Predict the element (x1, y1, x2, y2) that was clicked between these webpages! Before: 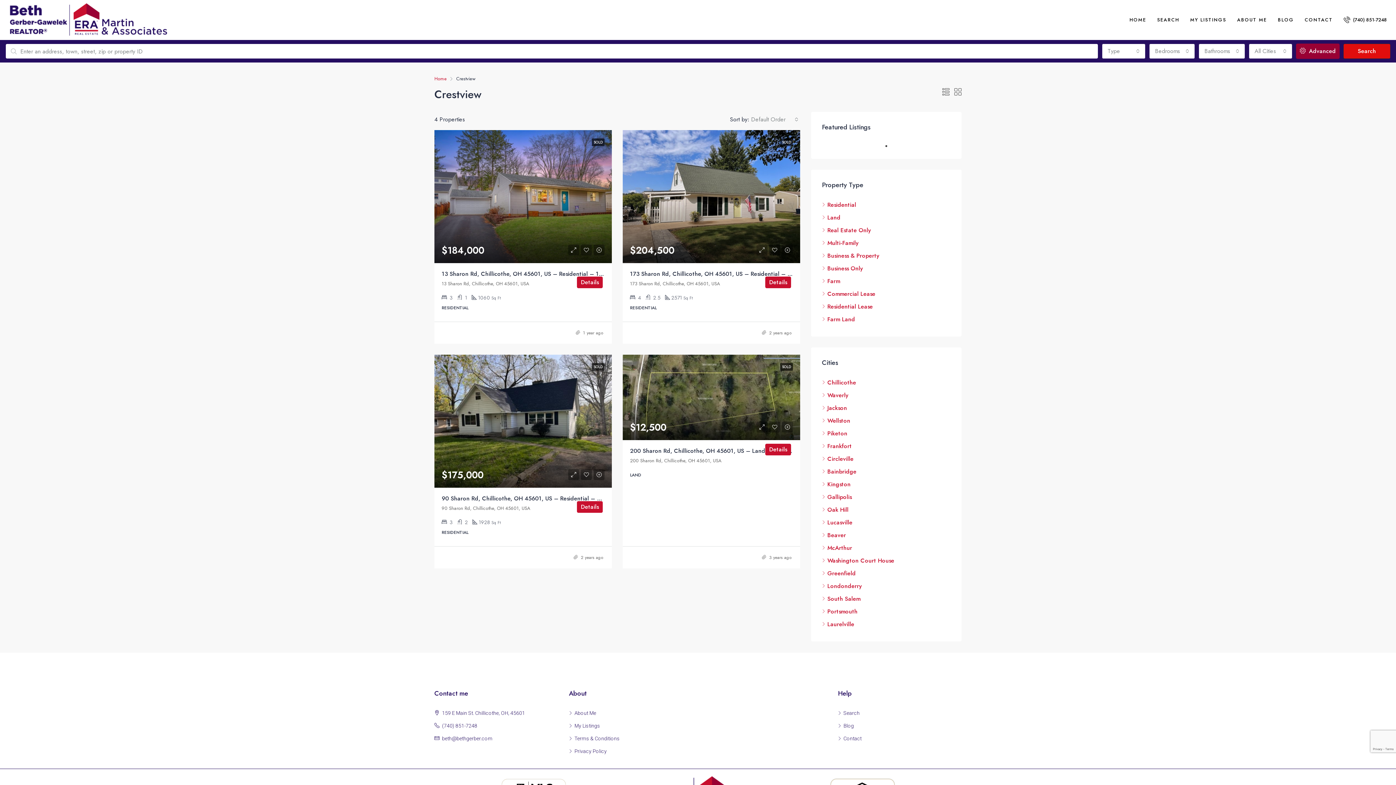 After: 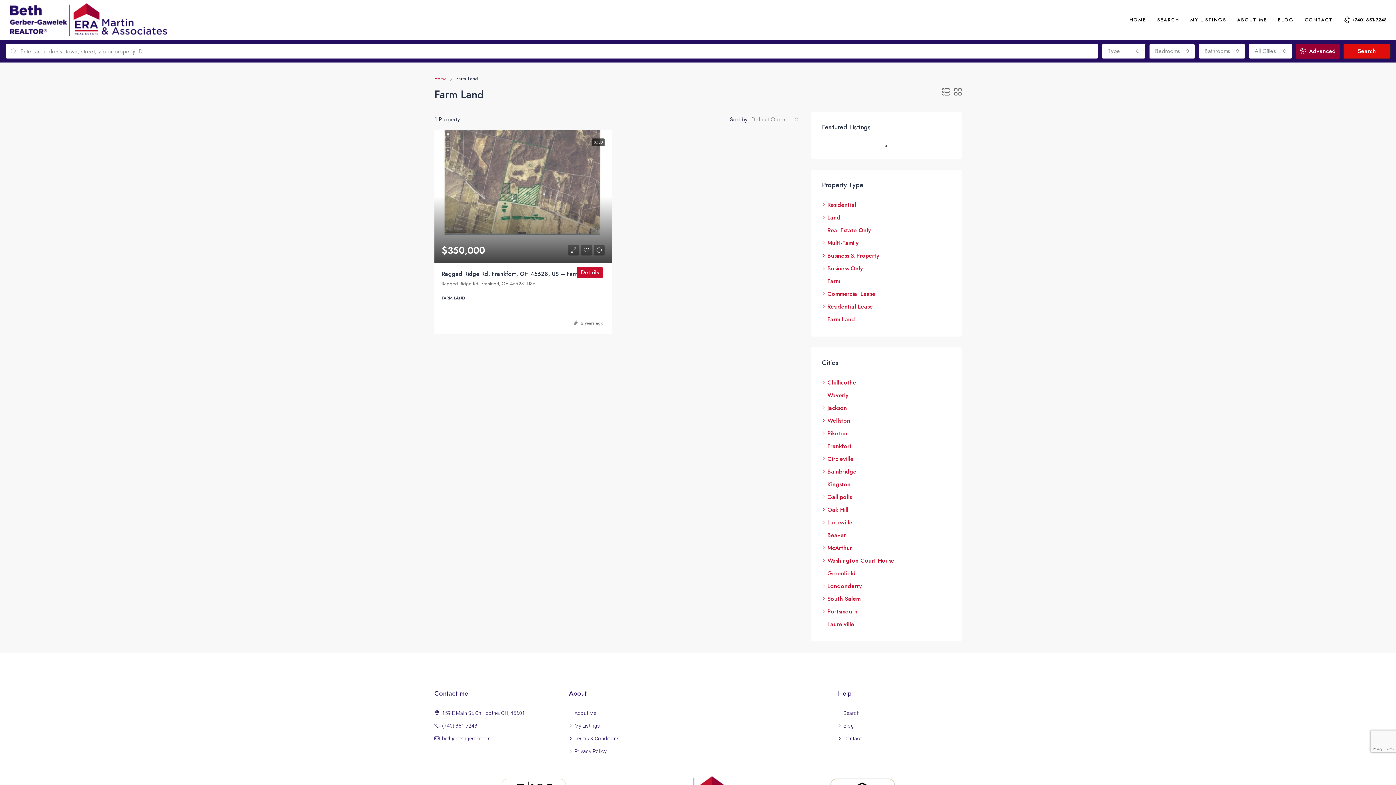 Action: bbox: (822, 315, 855, 323) label: Farm Land